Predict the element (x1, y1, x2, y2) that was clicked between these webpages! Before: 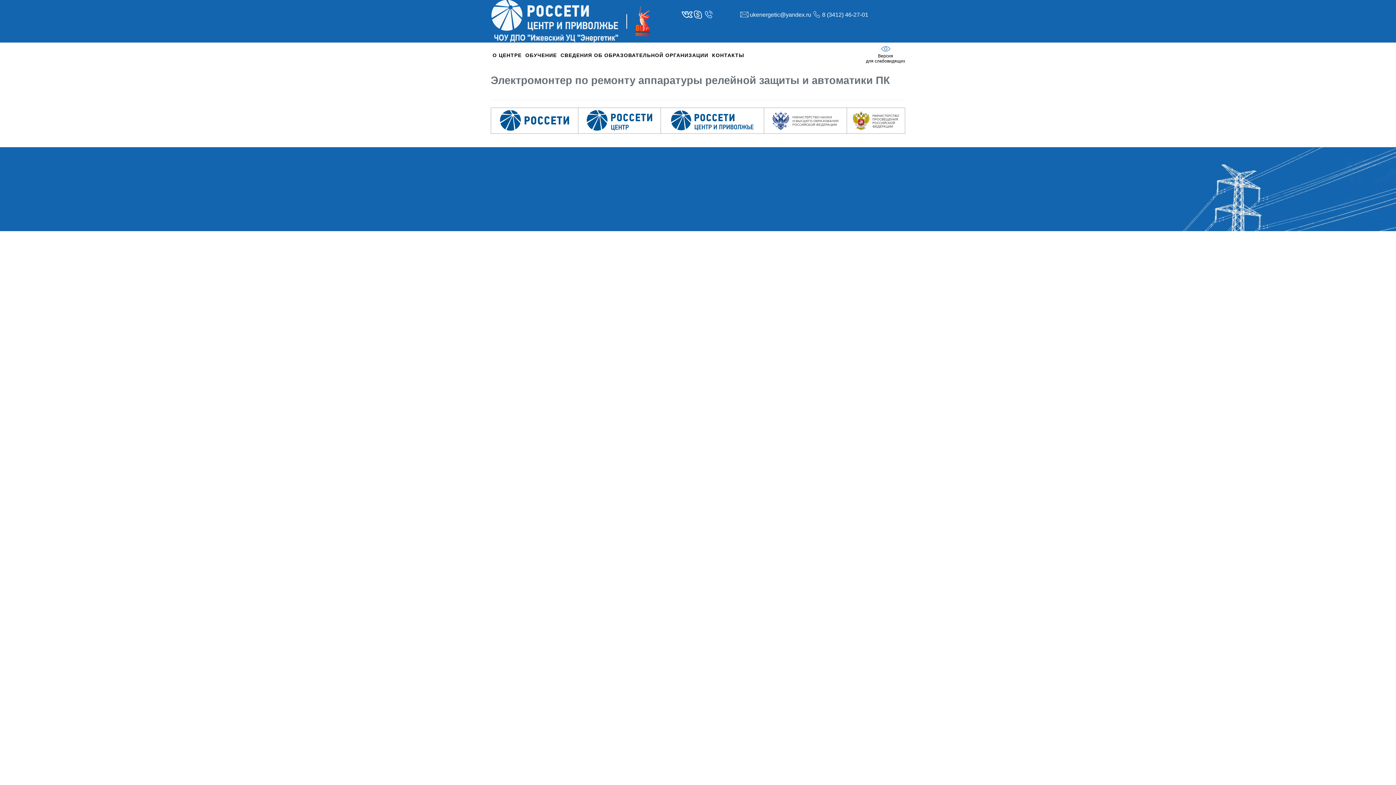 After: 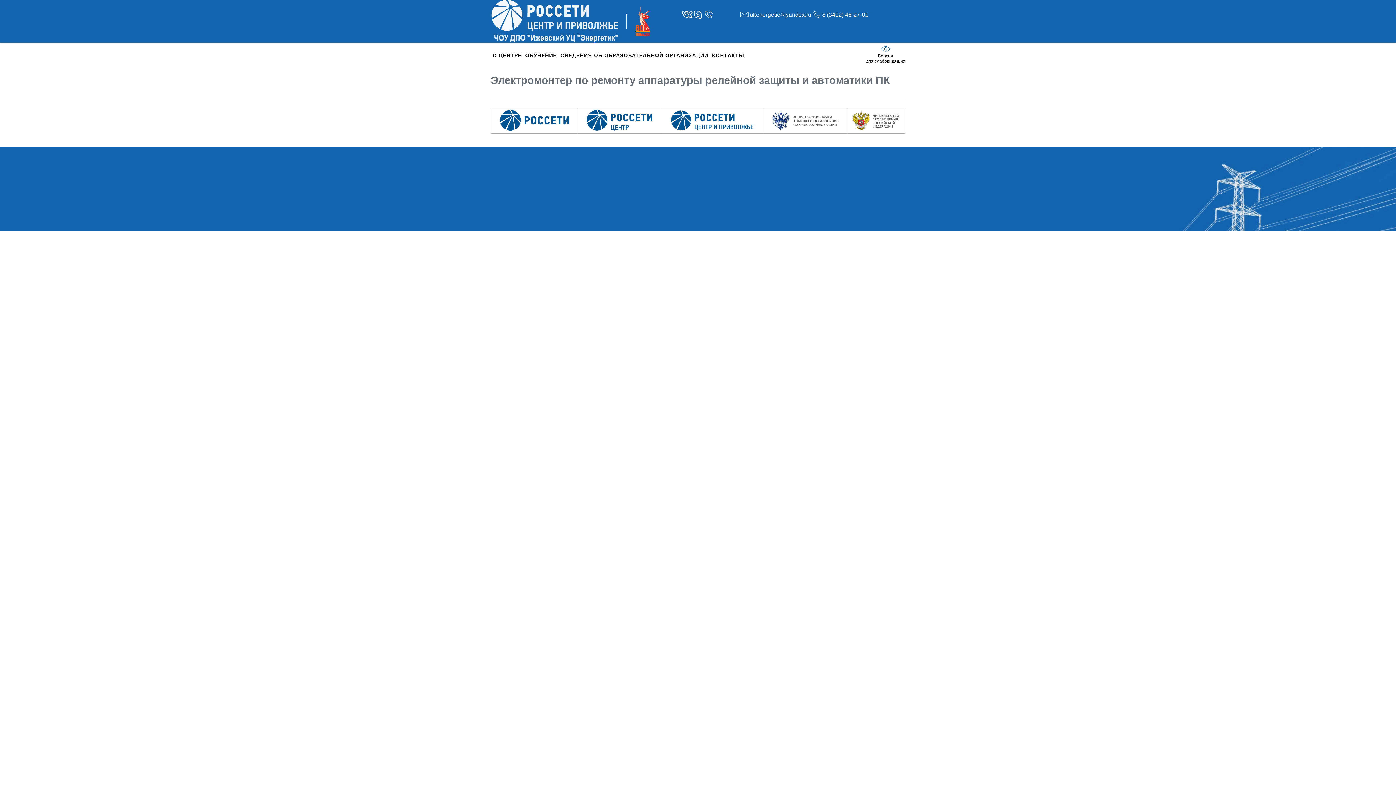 Action: bbox: (578, 110, 660, 131)